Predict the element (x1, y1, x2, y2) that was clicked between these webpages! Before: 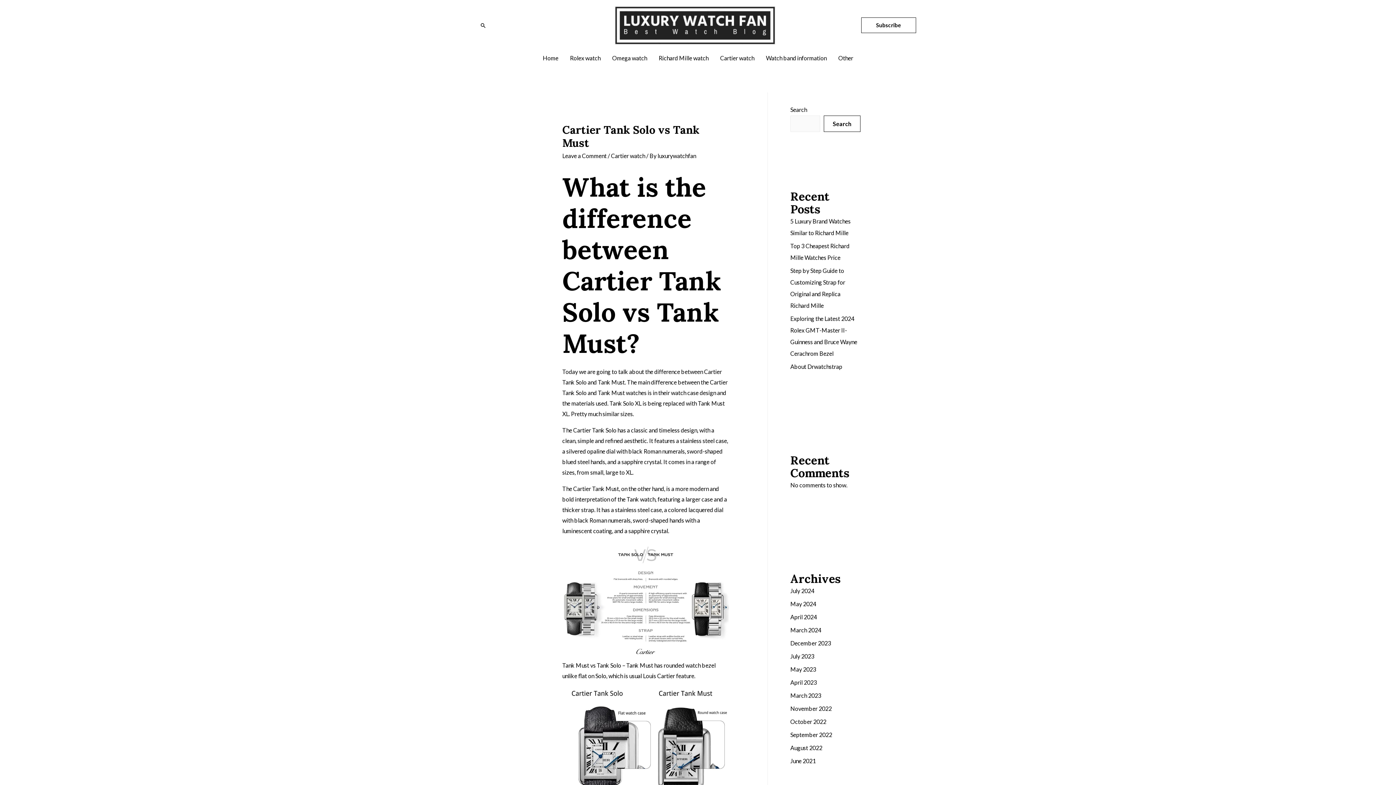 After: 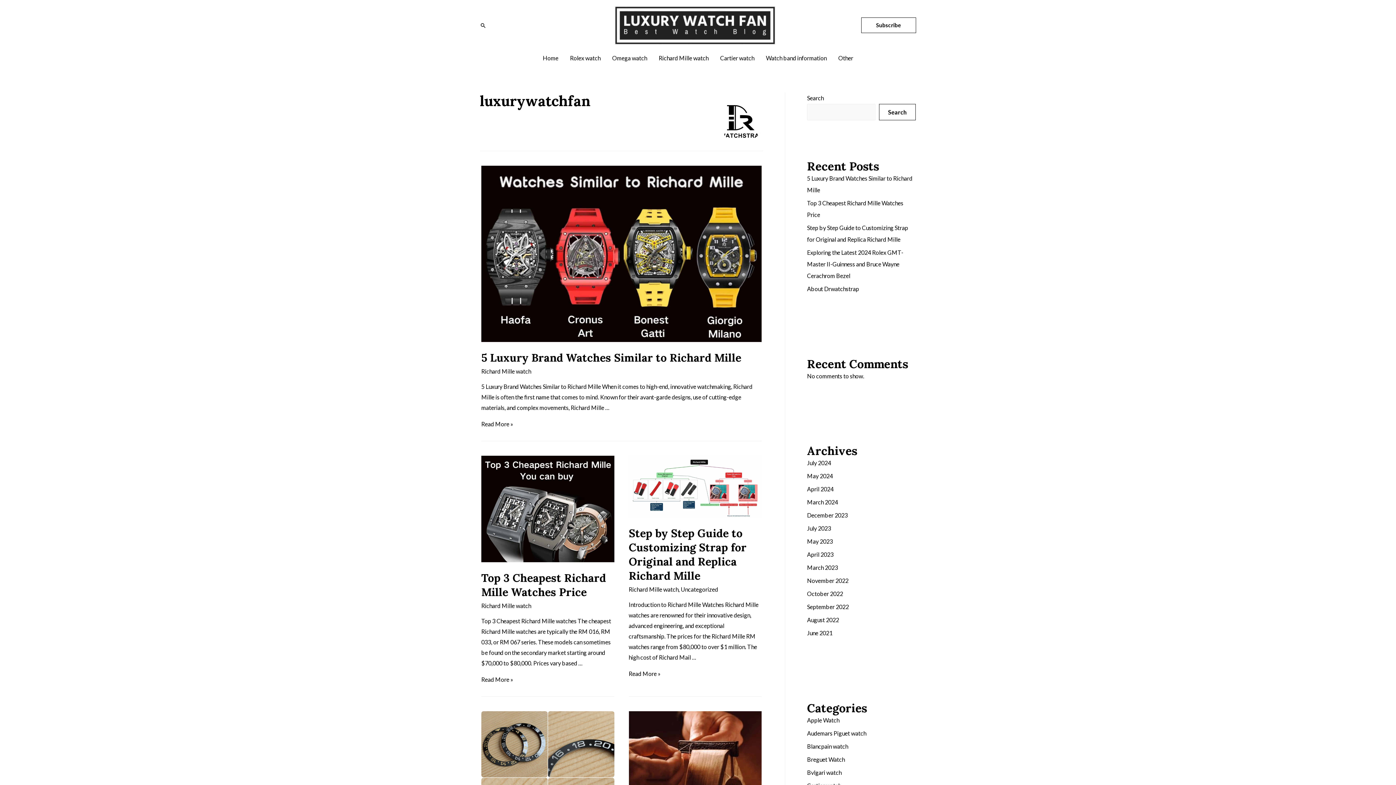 Action: bbox: (657, 152, 696, 159) label: luxurywatchfan